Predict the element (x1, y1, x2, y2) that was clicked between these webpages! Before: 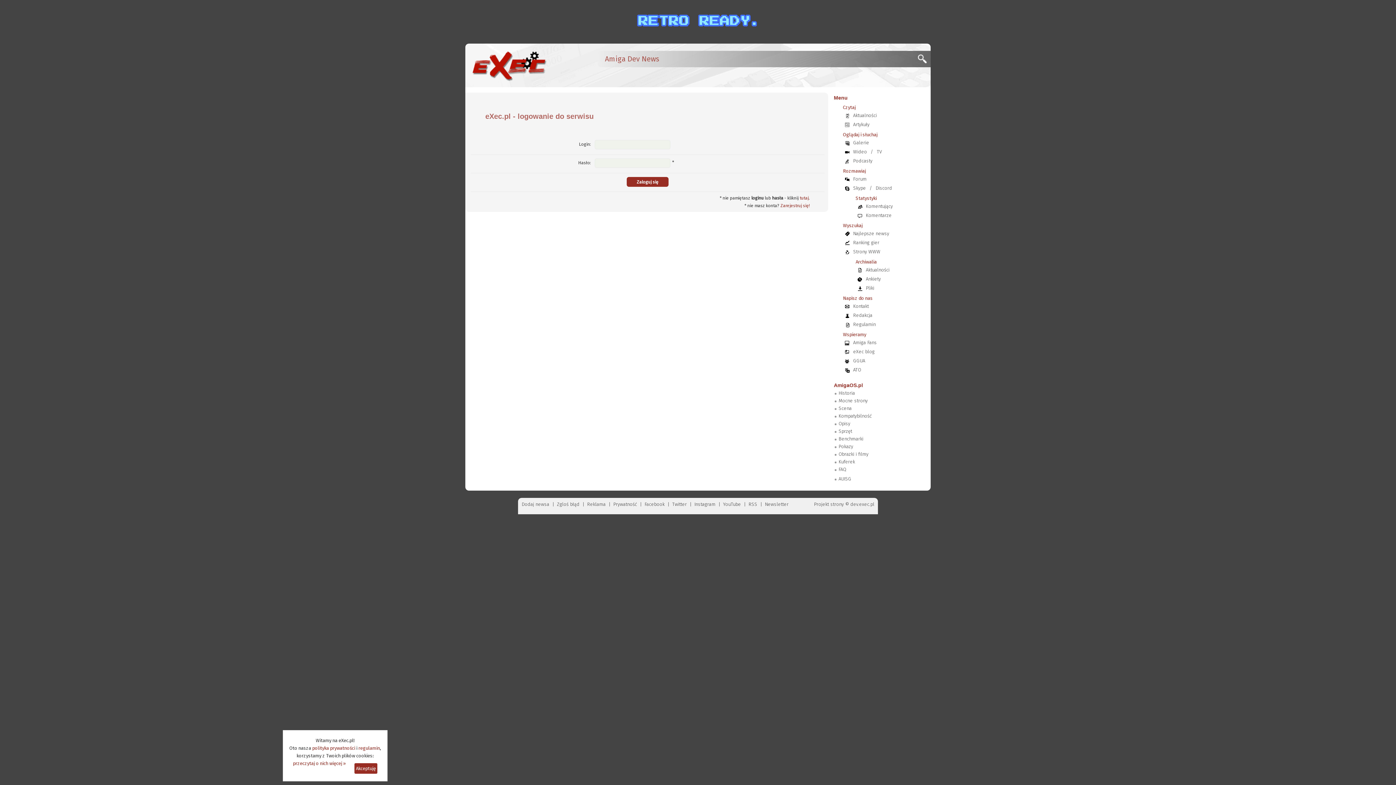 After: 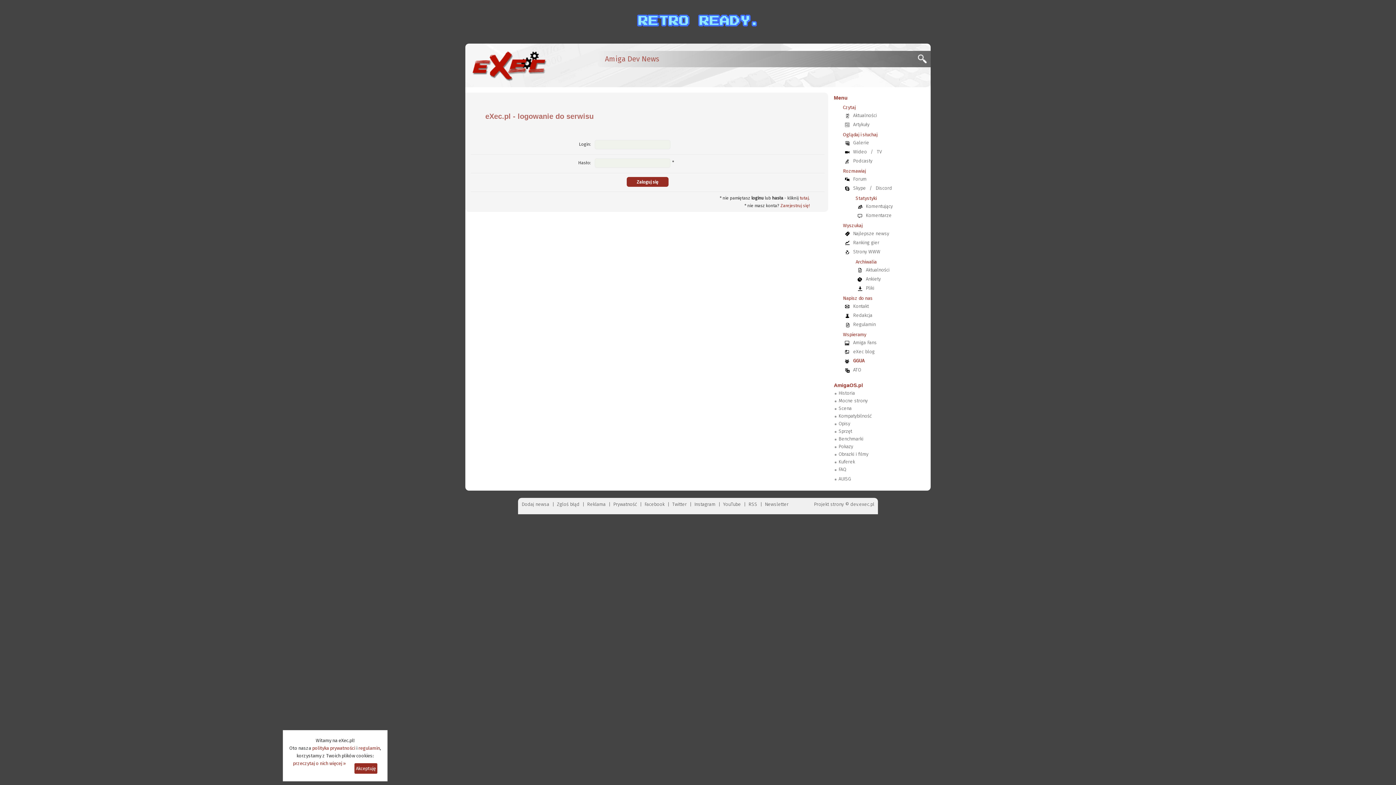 Action: bbox: (849, 358, 869, 363) label: GGUA